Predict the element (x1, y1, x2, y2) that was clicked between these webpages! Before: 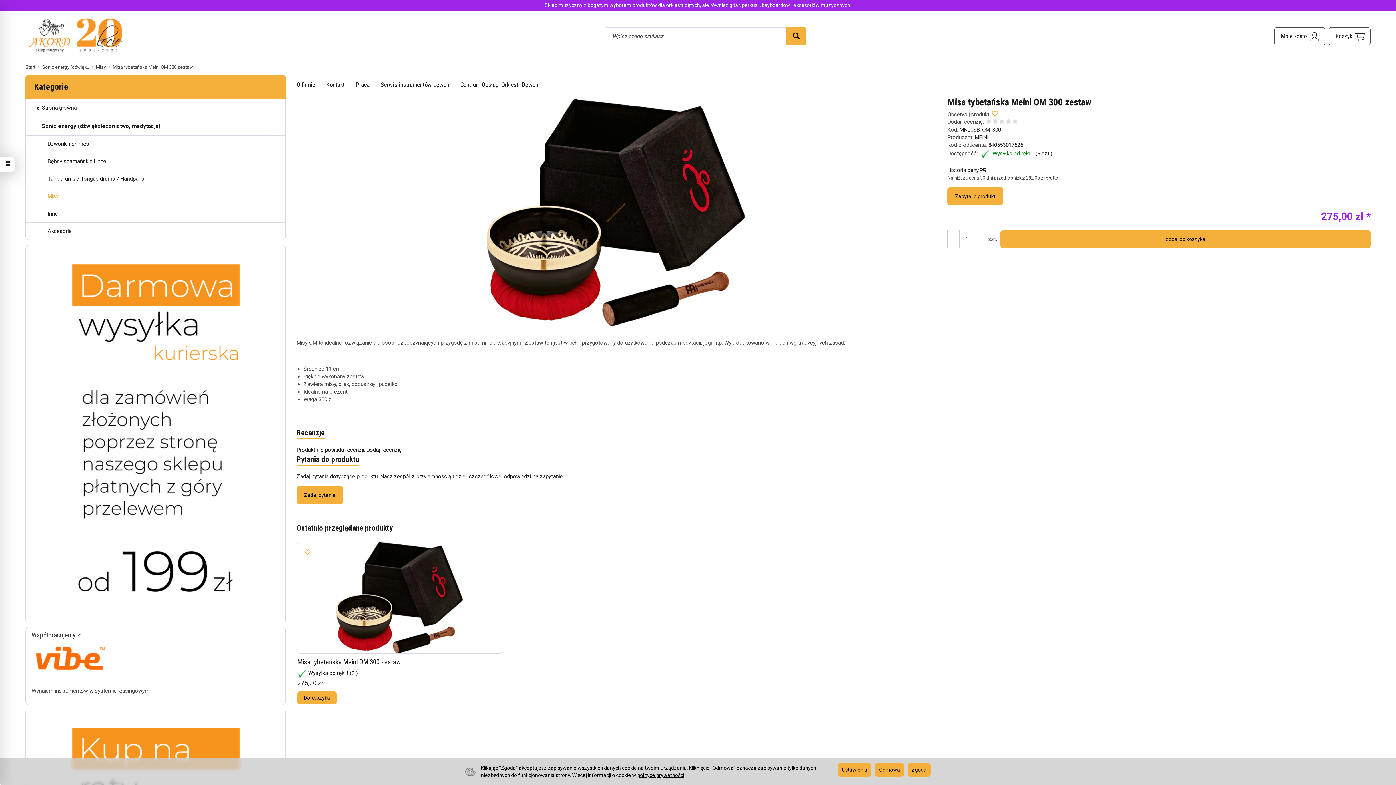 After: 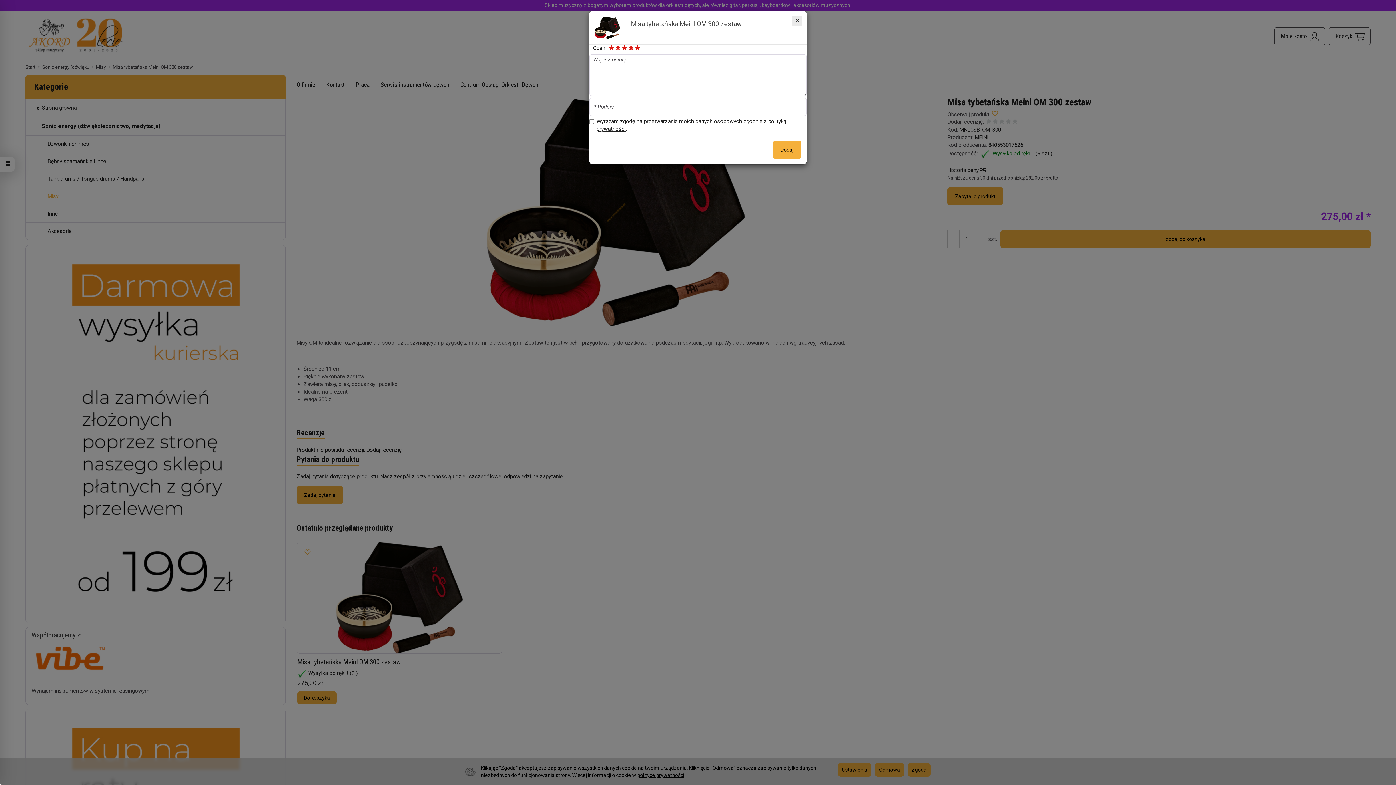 Action: label: Dodaj recenzję bbox: (366, 446, 401, 453)